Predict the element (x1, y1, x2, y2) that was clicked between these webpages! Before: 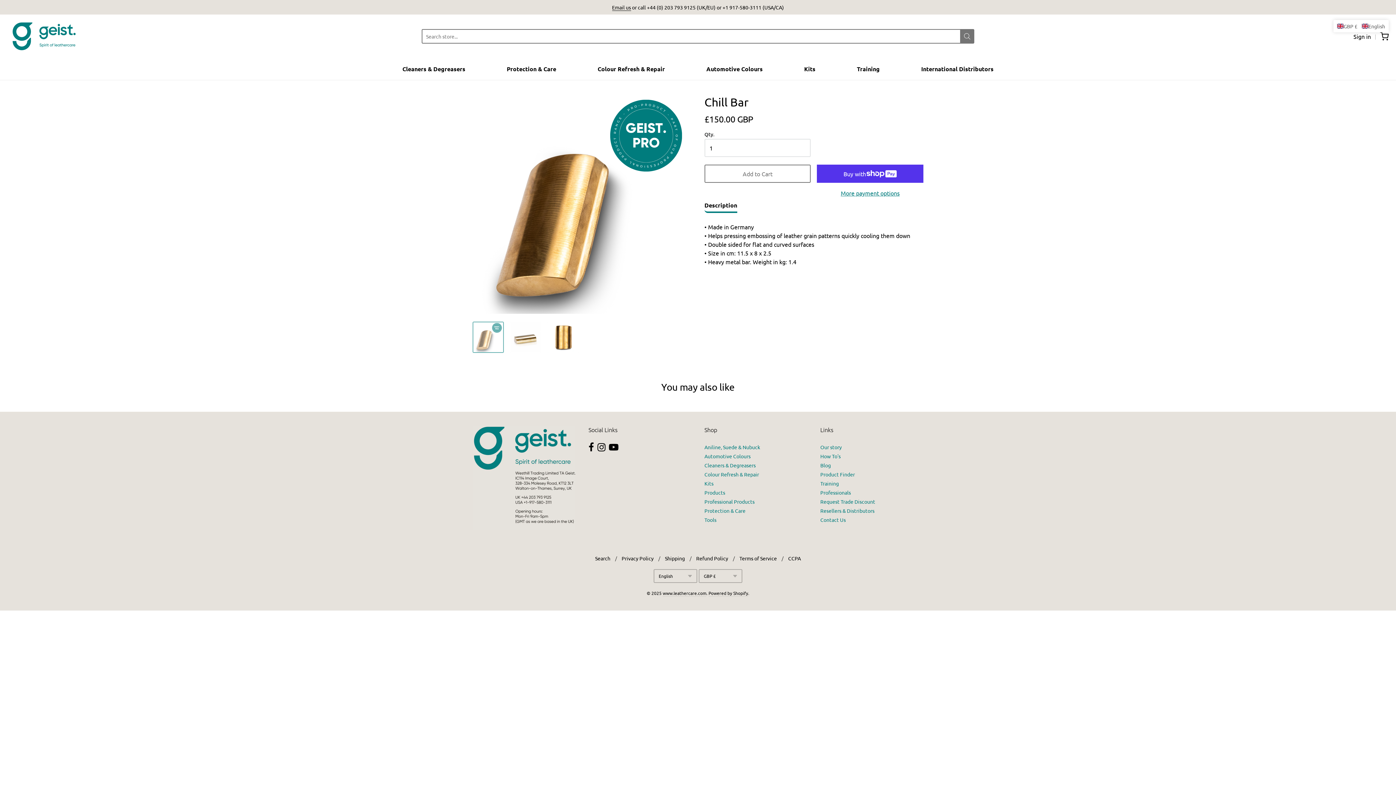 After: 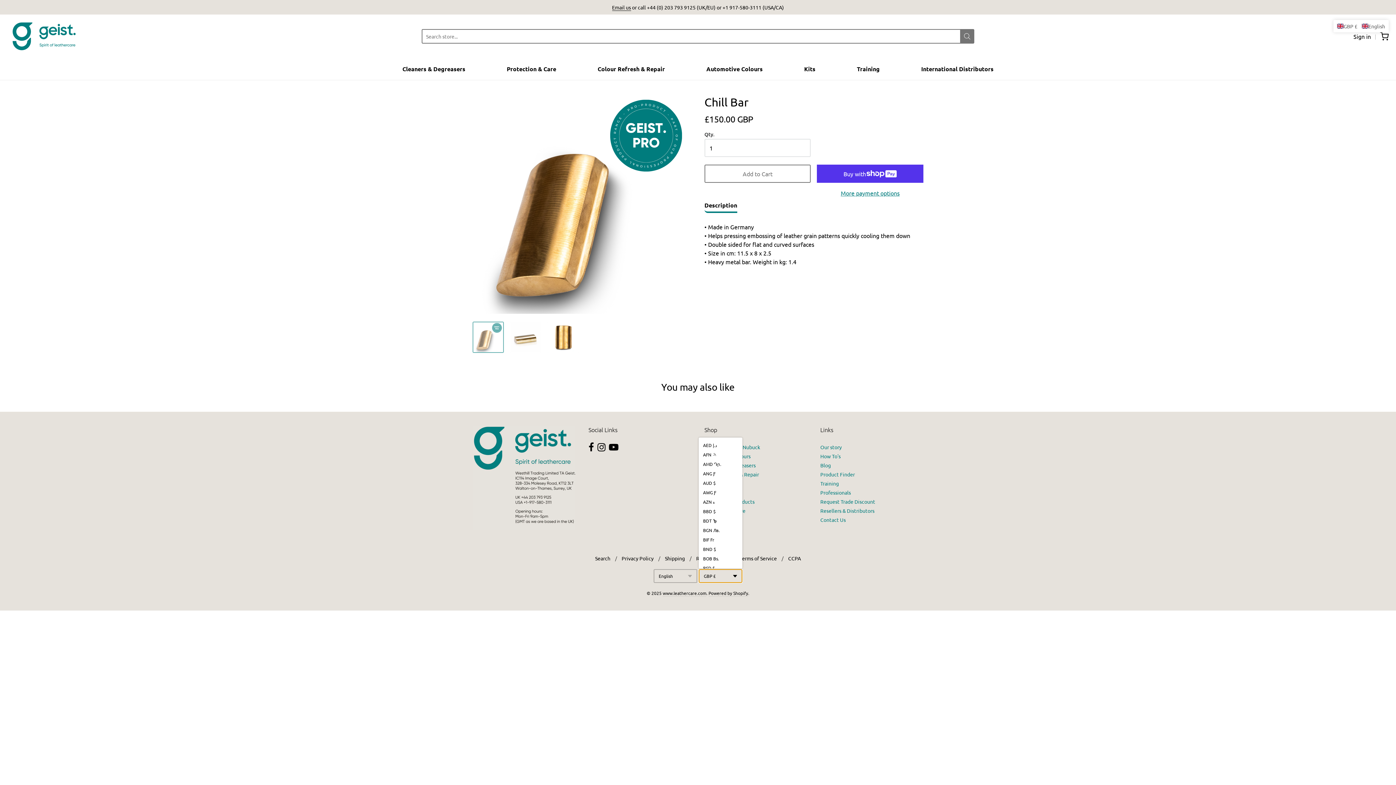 Action: label: GBP £ bbox: (698, 569, 742, 583)